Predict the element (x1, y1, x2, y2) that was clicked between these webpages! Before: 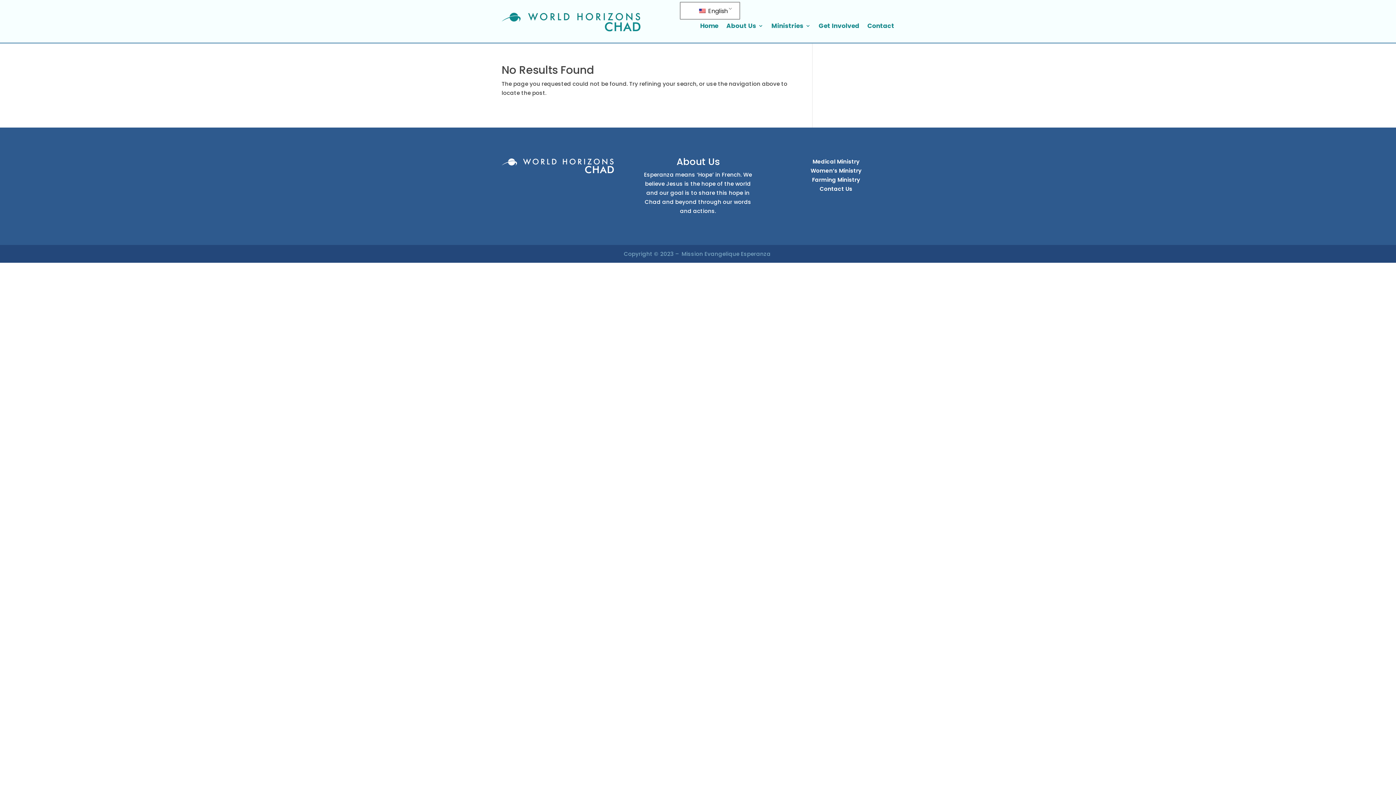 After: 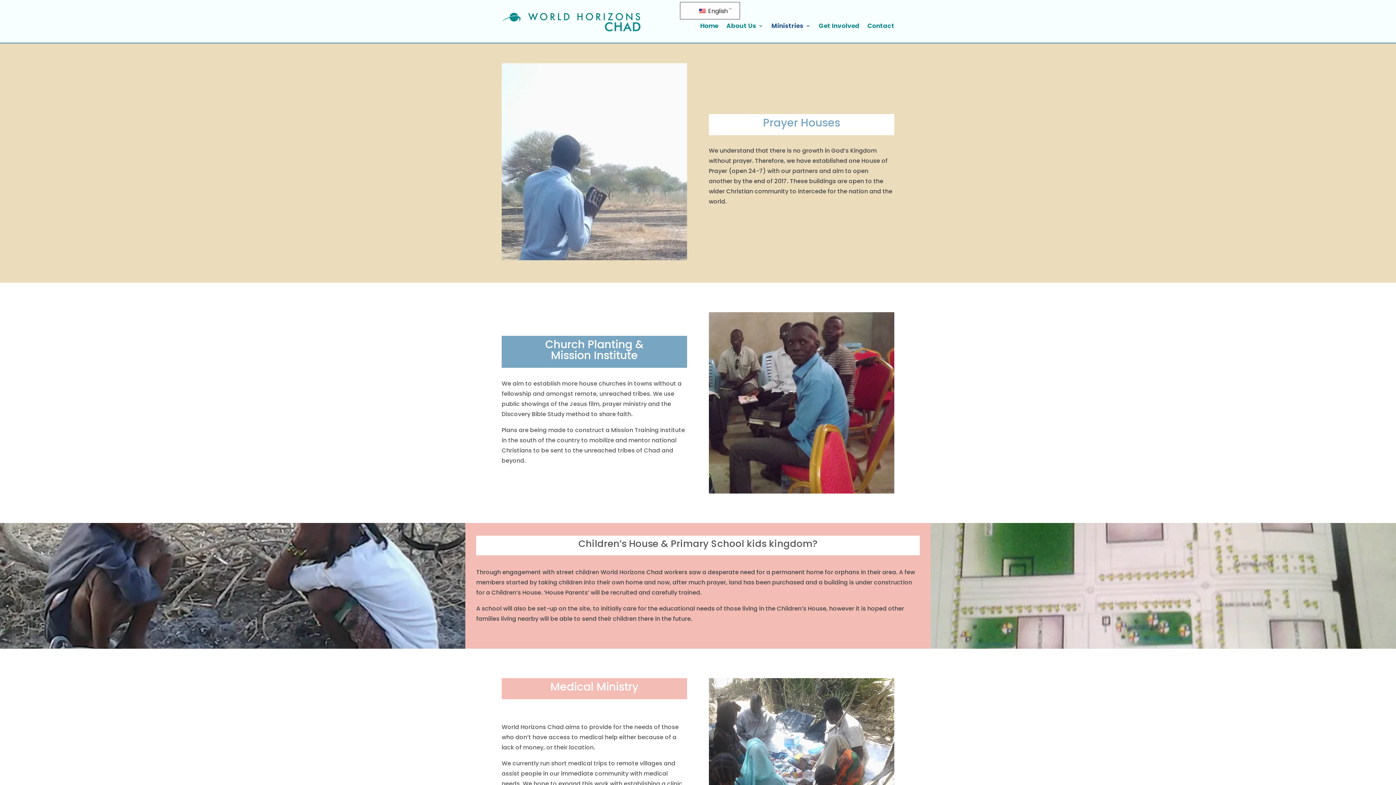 Action: label: Ministries bbox: (771, 22, 810, 32)